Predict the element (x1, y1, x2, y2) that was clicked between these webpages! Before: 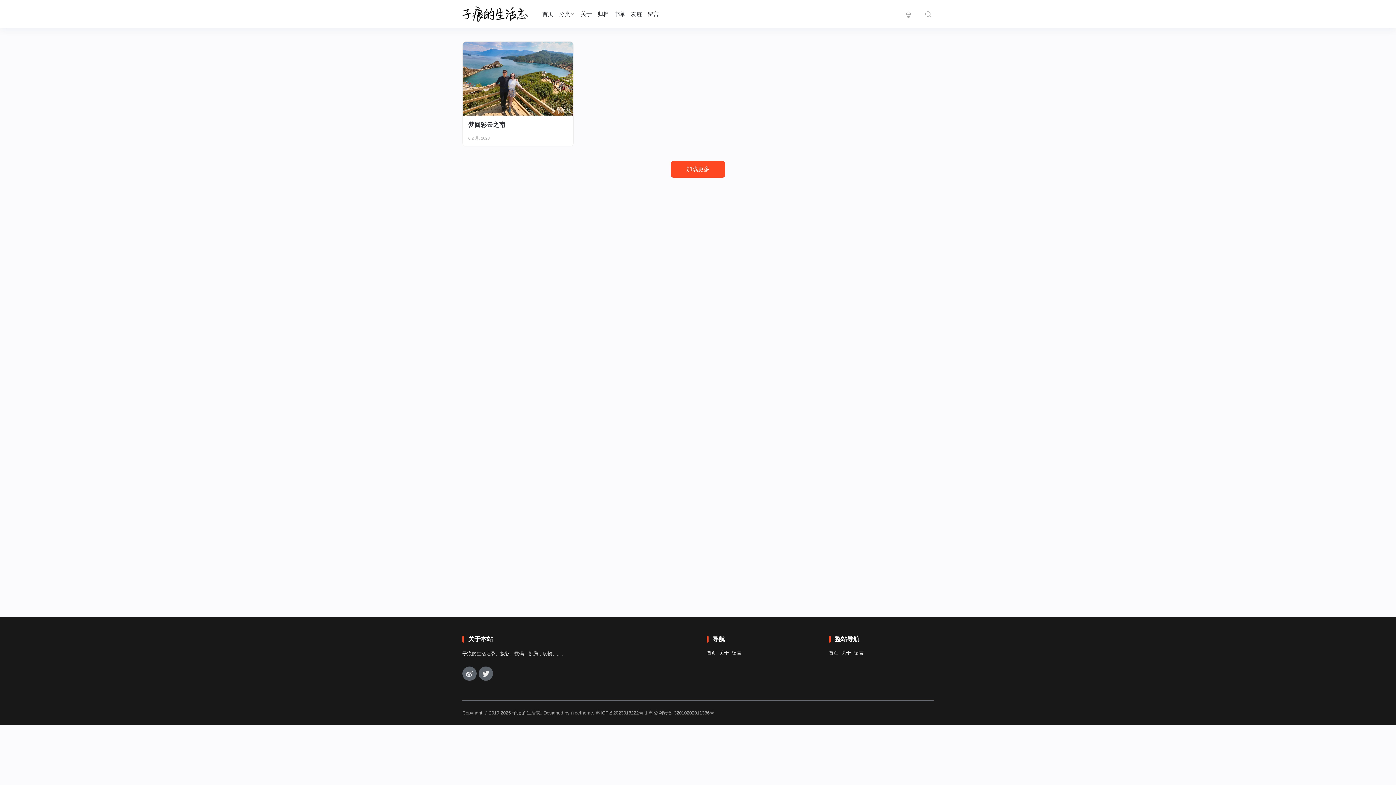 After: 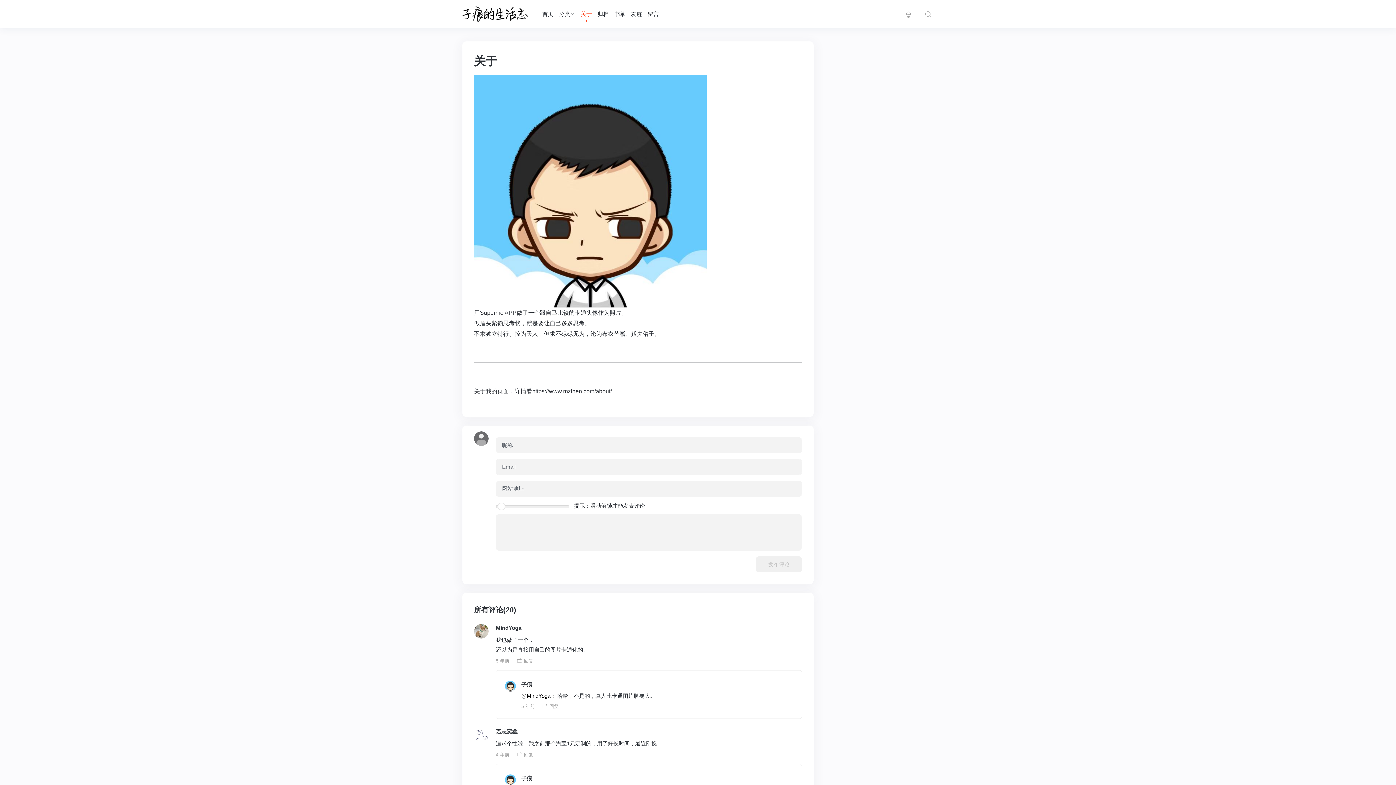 Action: bbox: (581, 2, 592, 25) label: 关于